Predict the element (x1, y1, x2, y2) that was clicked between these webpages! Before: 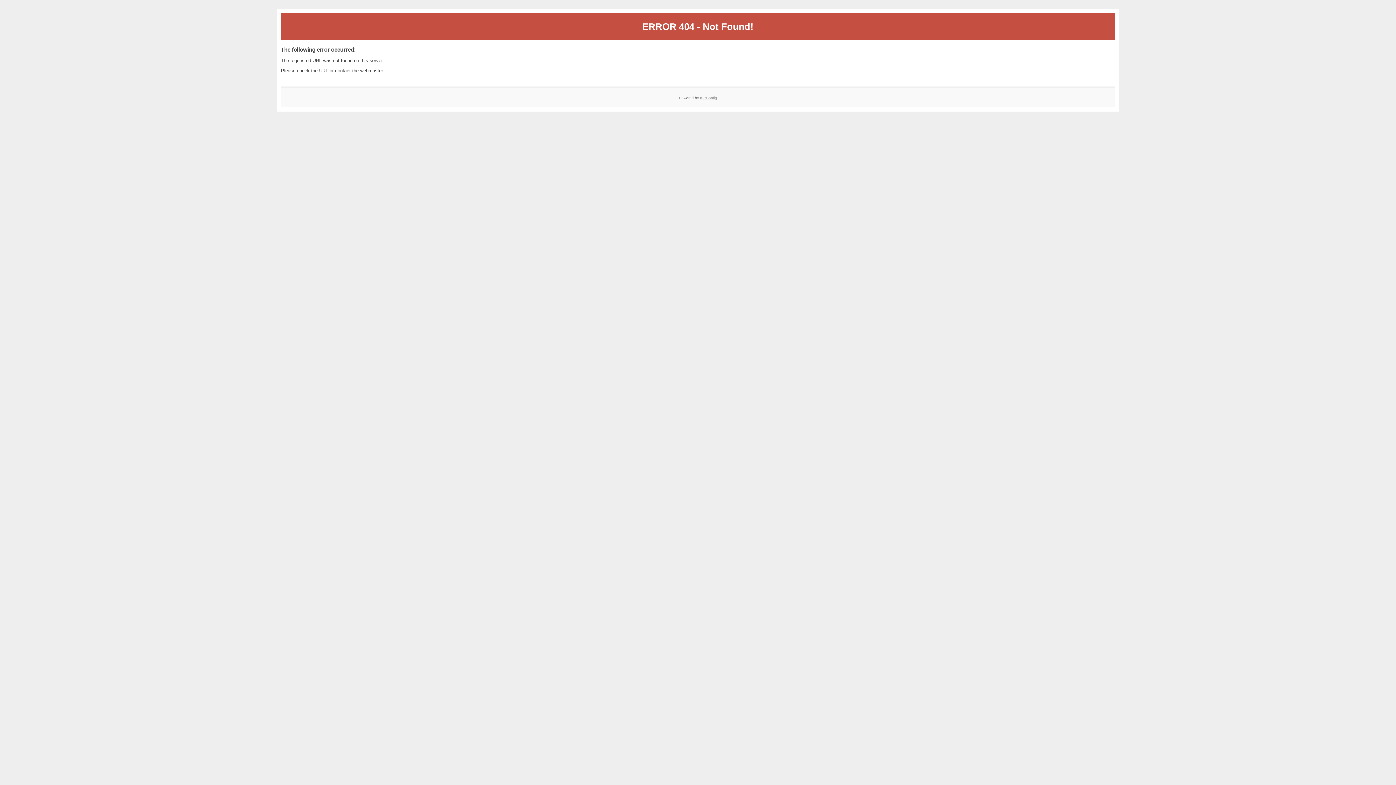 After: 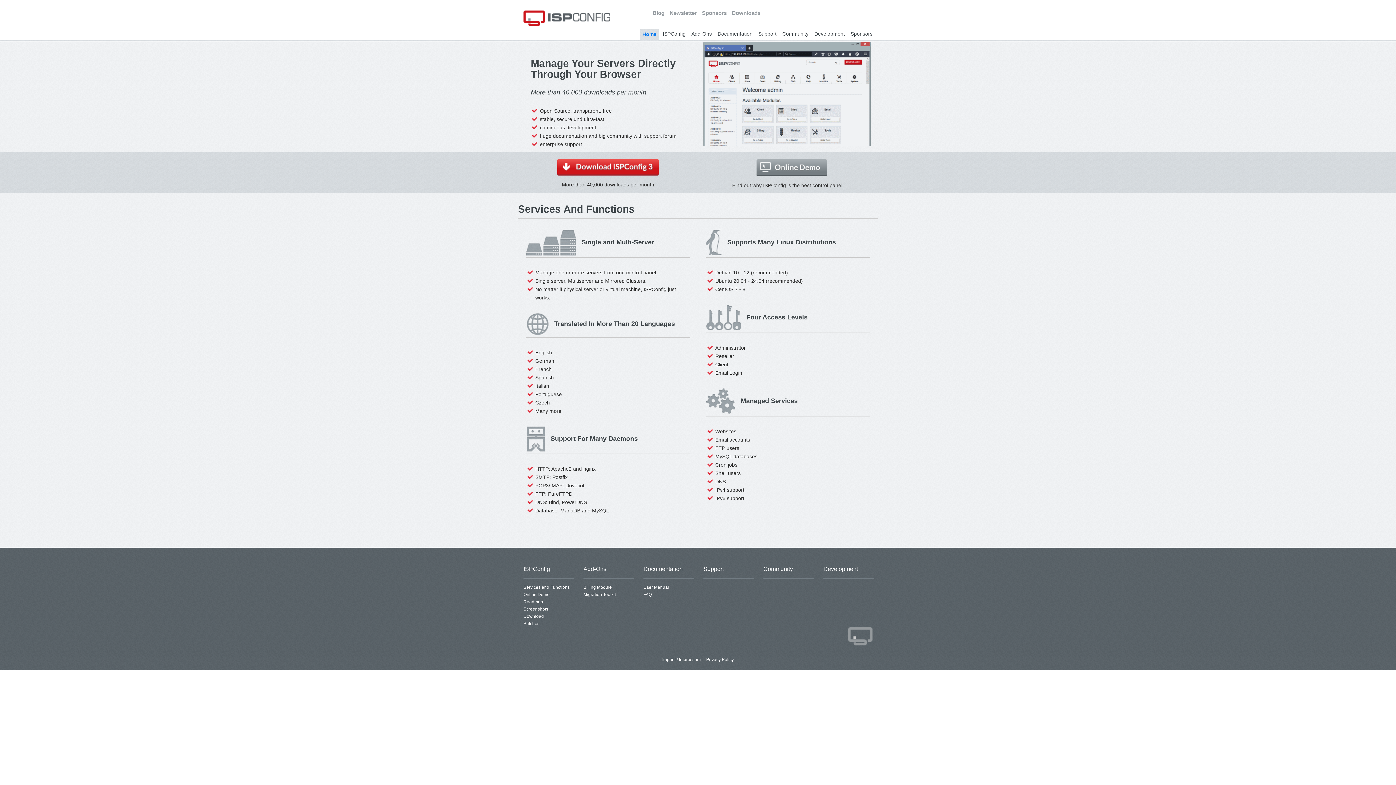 Action: label: ISPConfig bbox: (700, 95, 717, 99)